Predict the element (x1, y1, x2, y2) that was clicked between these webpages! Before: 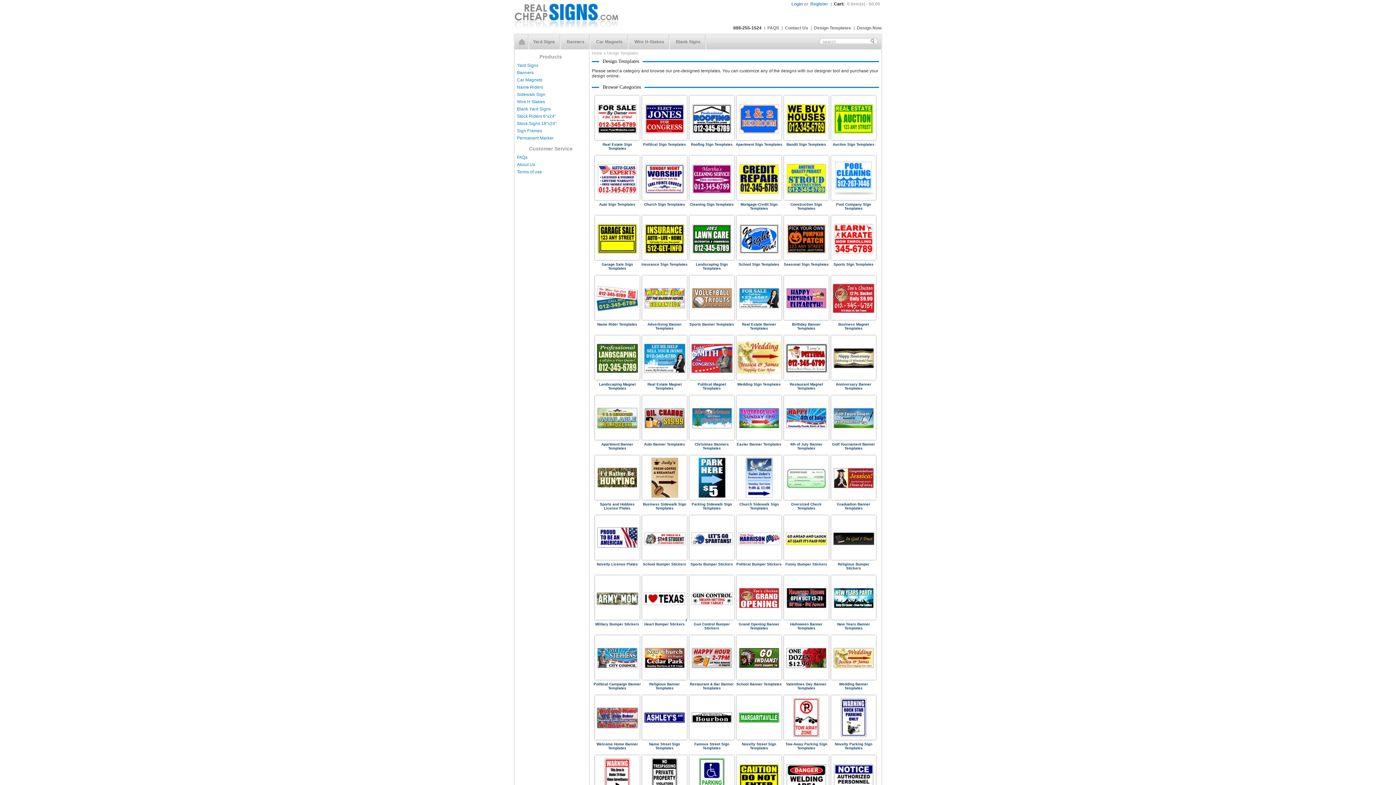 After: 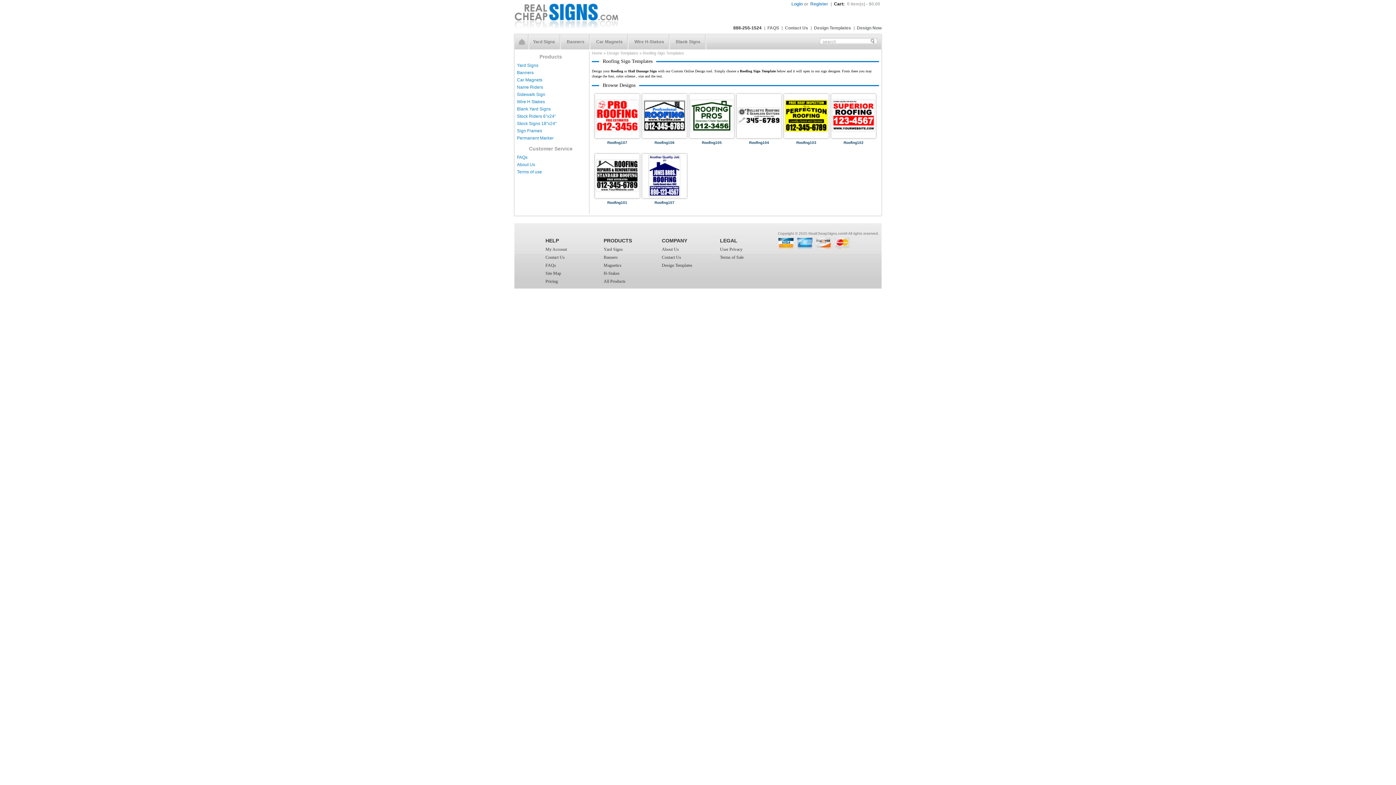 Action: label: Roofing Sign Templates bbox: (688, 94, 735, 152)